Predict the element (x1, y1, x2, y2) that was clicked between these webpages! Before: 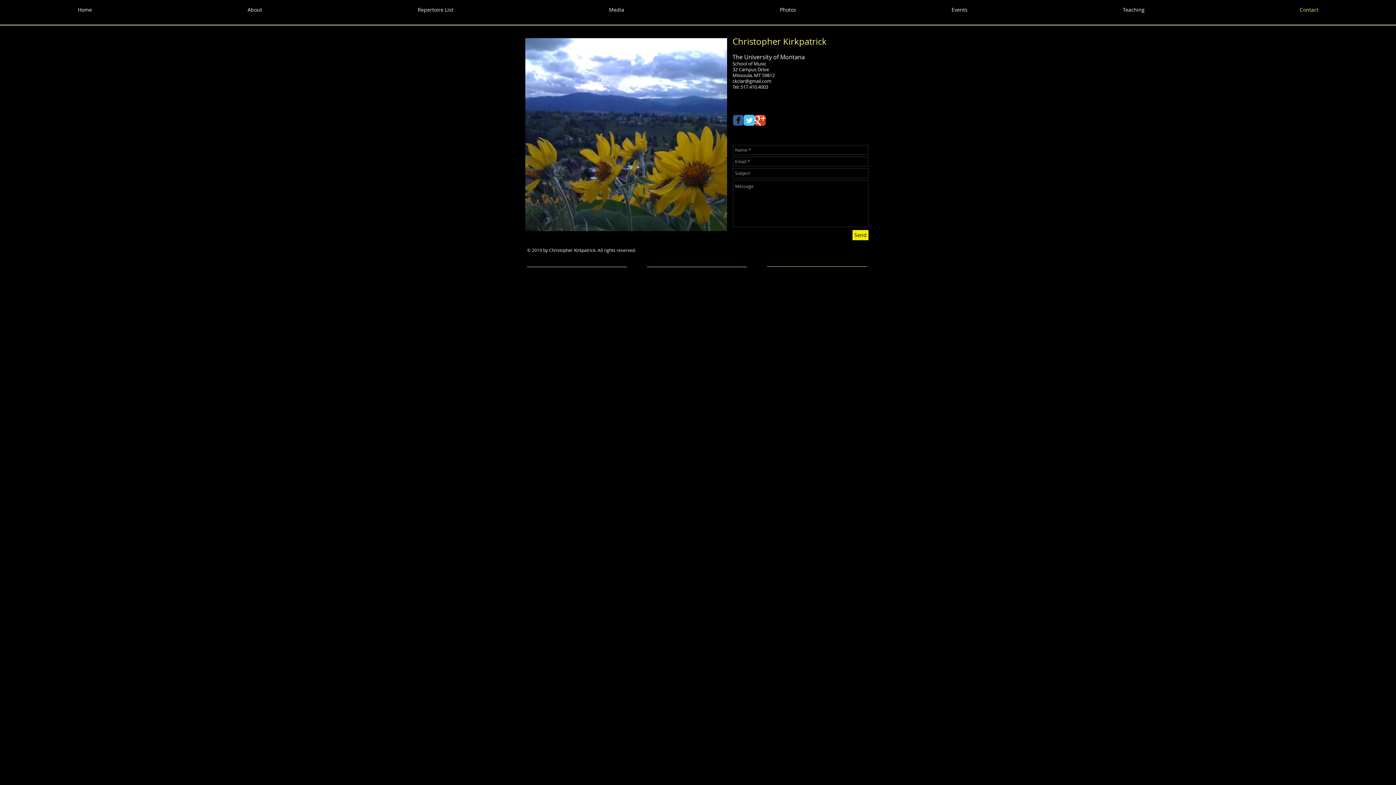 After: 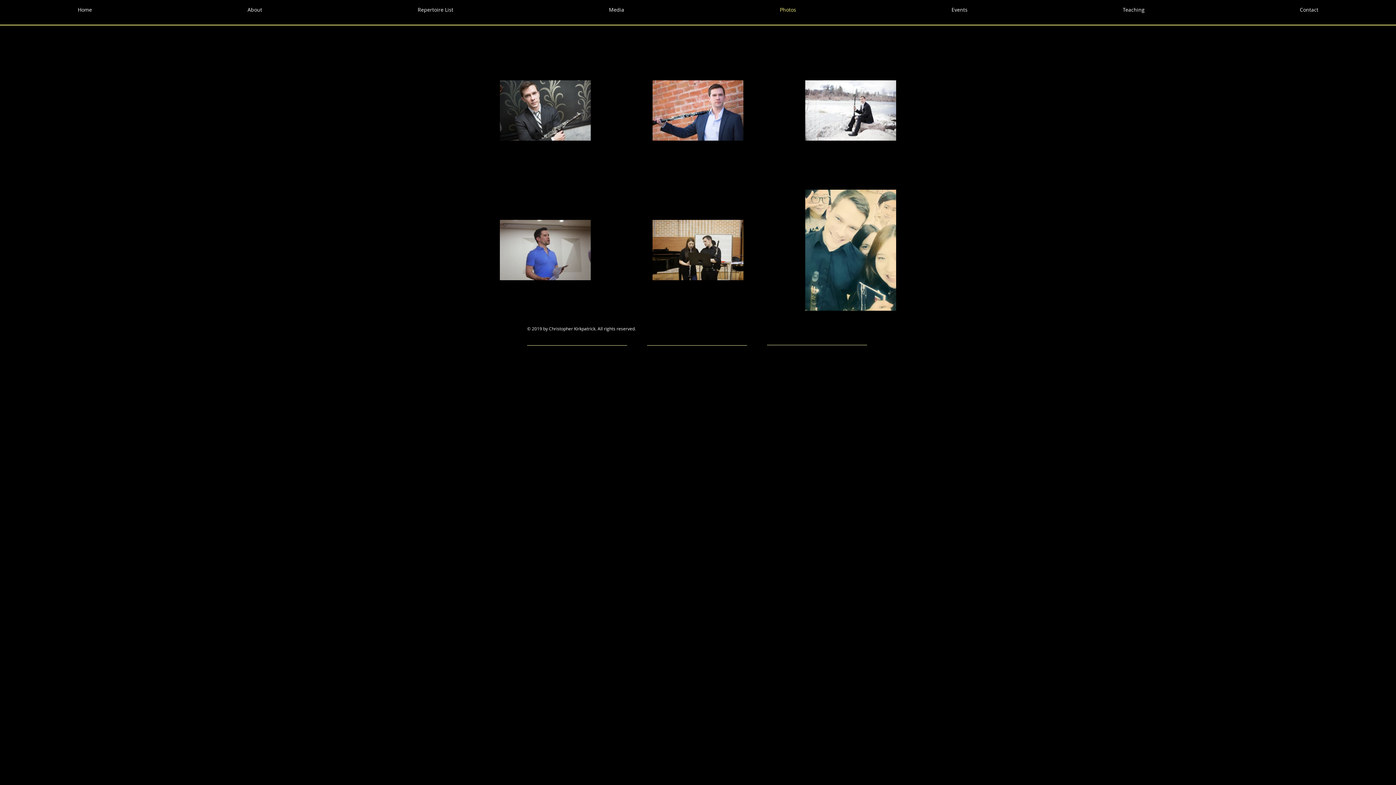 Action: label: Photos bbox: (702, 0, 874, 19)